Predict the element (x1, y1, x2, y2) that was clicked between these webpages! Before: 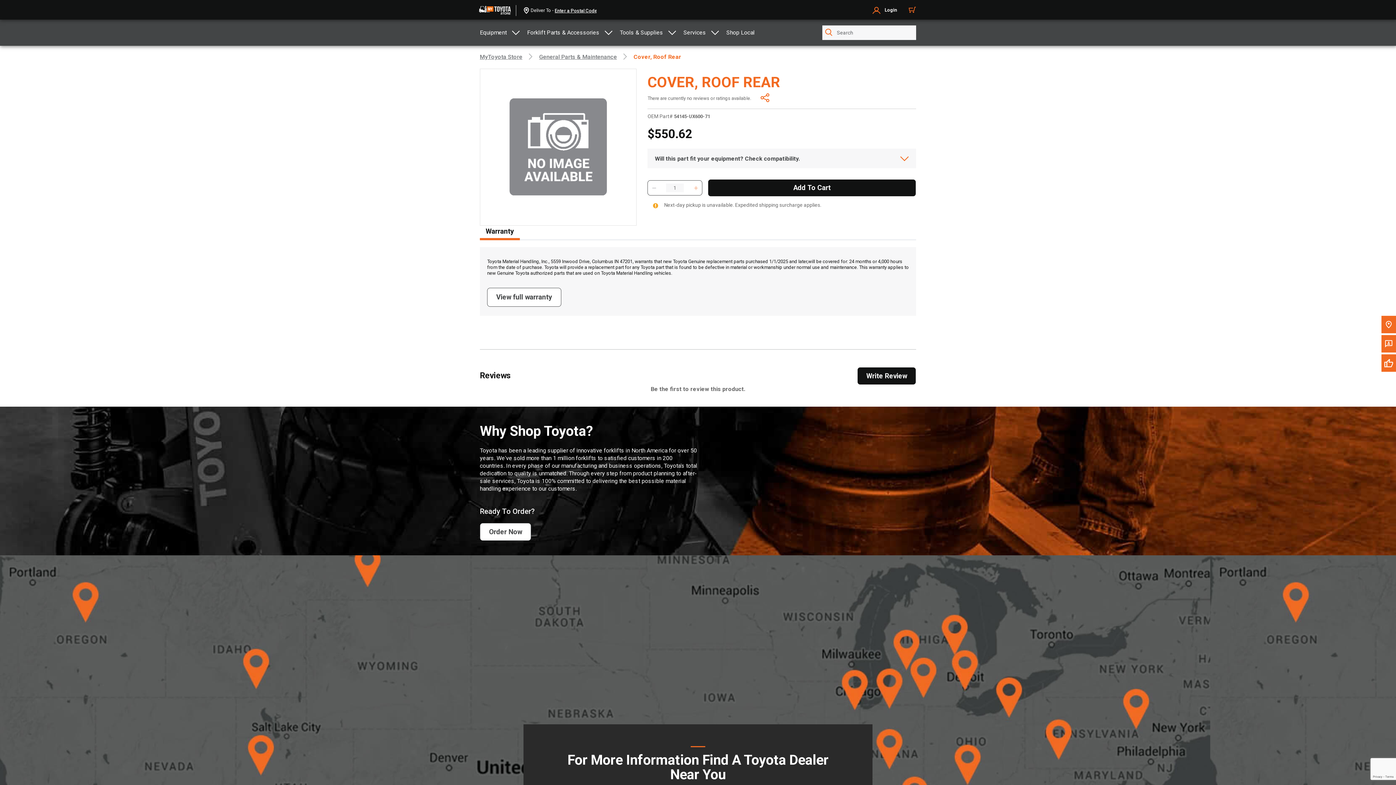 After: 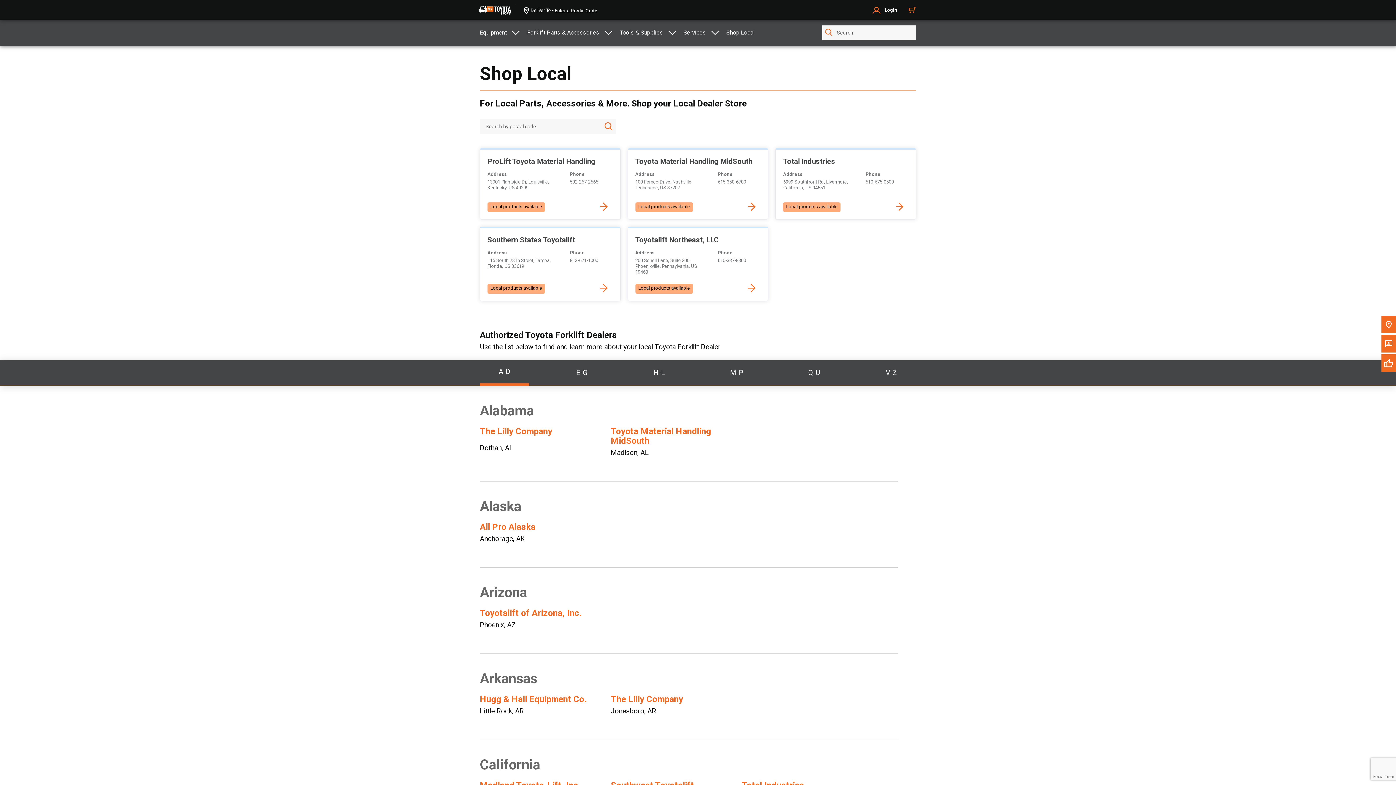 Action: bbox: (726, 28, 754, 36) label: Shop Local